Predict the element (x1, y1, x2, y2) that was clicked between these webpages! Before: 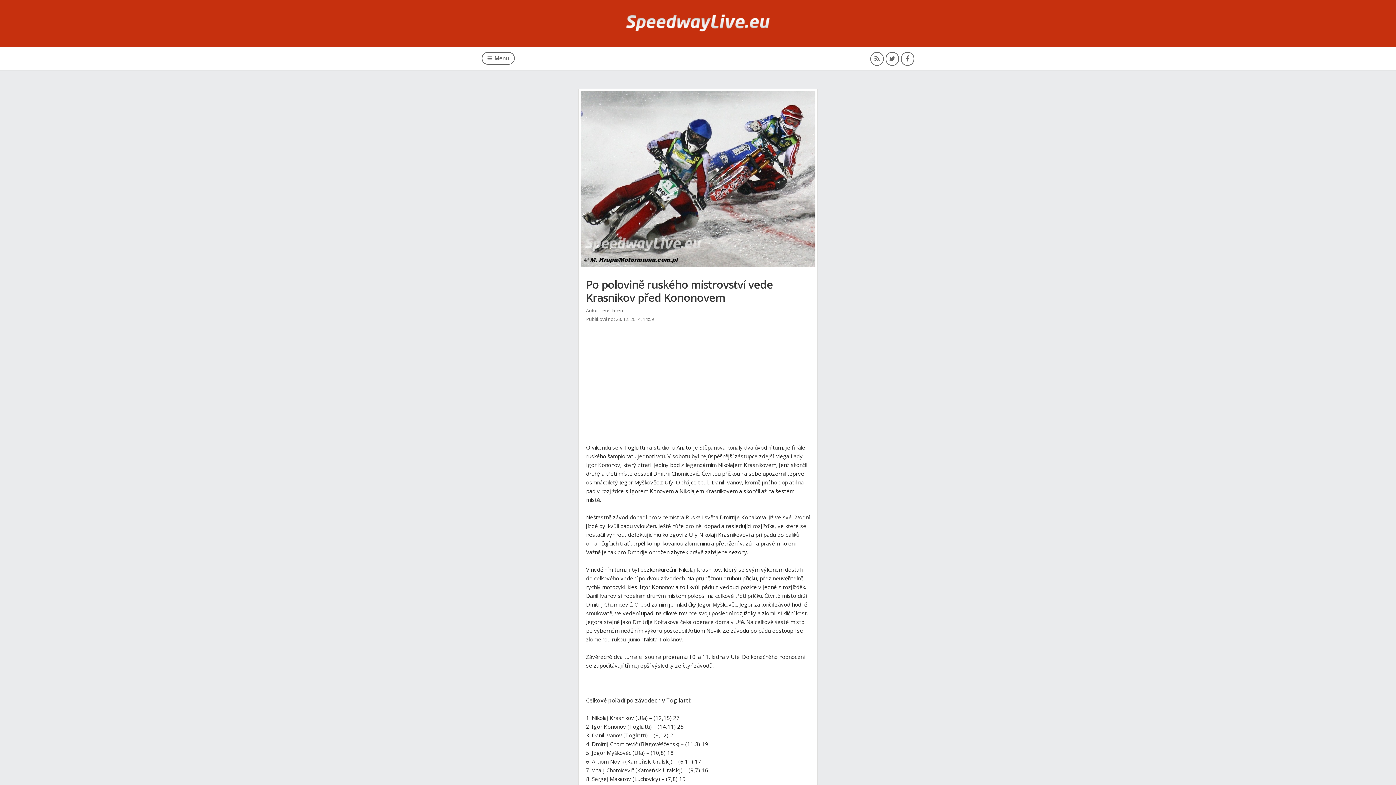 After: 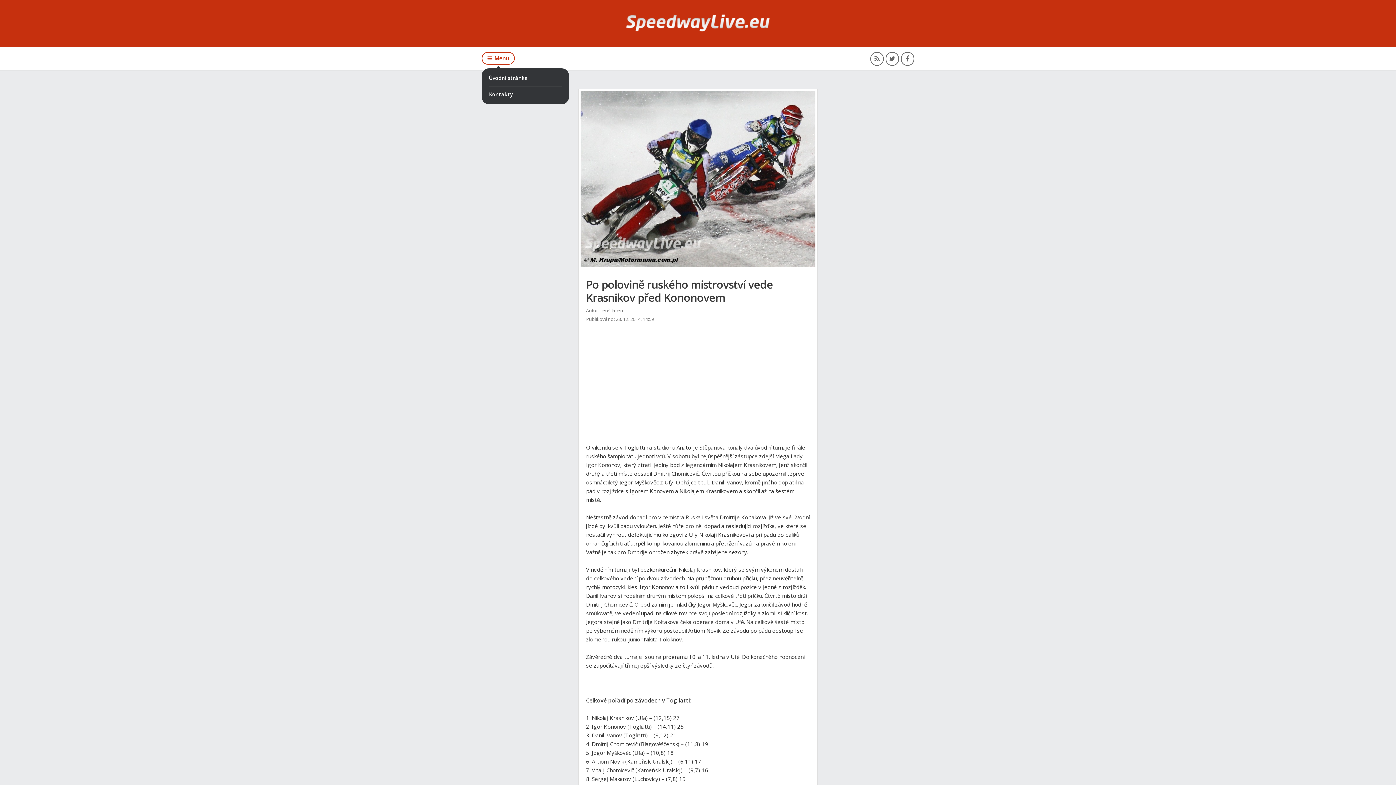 Action: label: Menu bbox: (481, 52, 514, 64)